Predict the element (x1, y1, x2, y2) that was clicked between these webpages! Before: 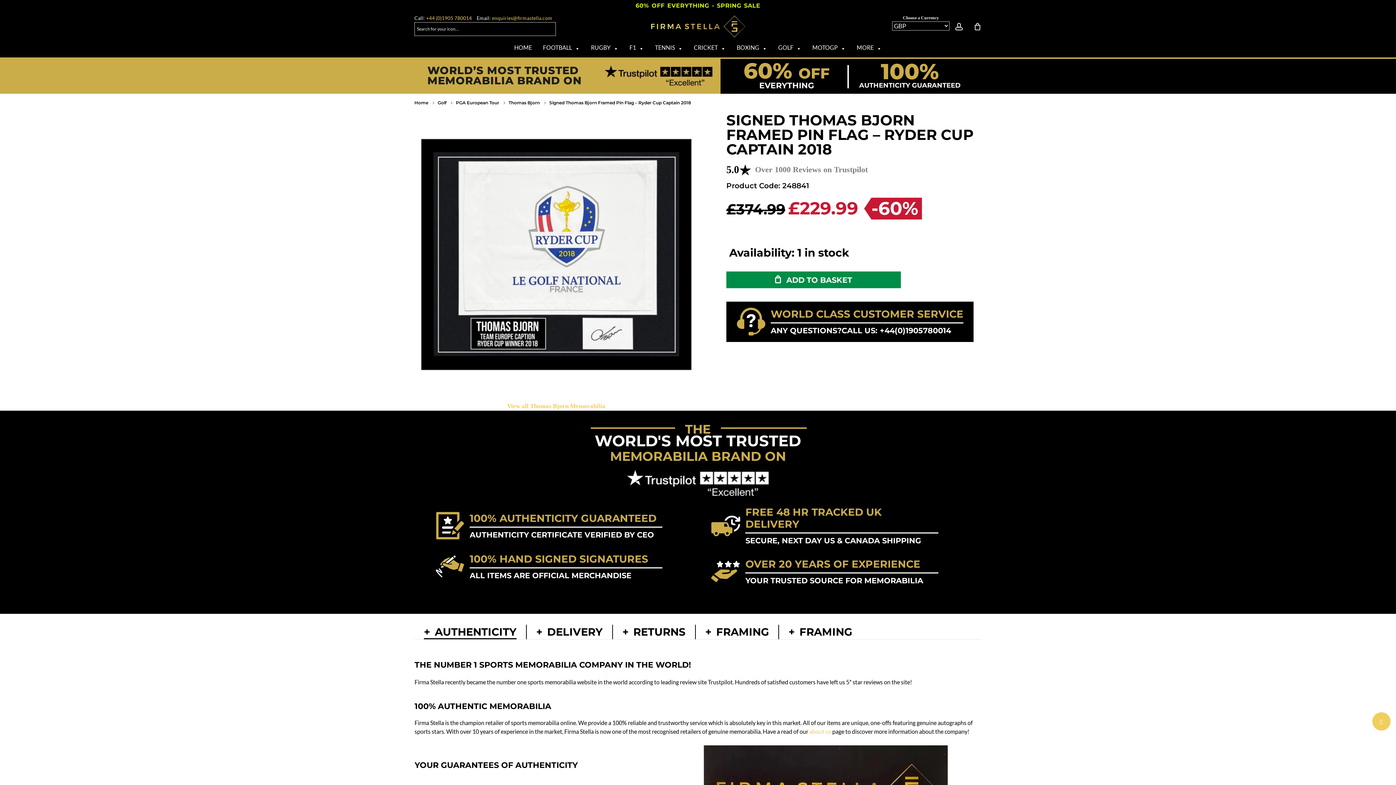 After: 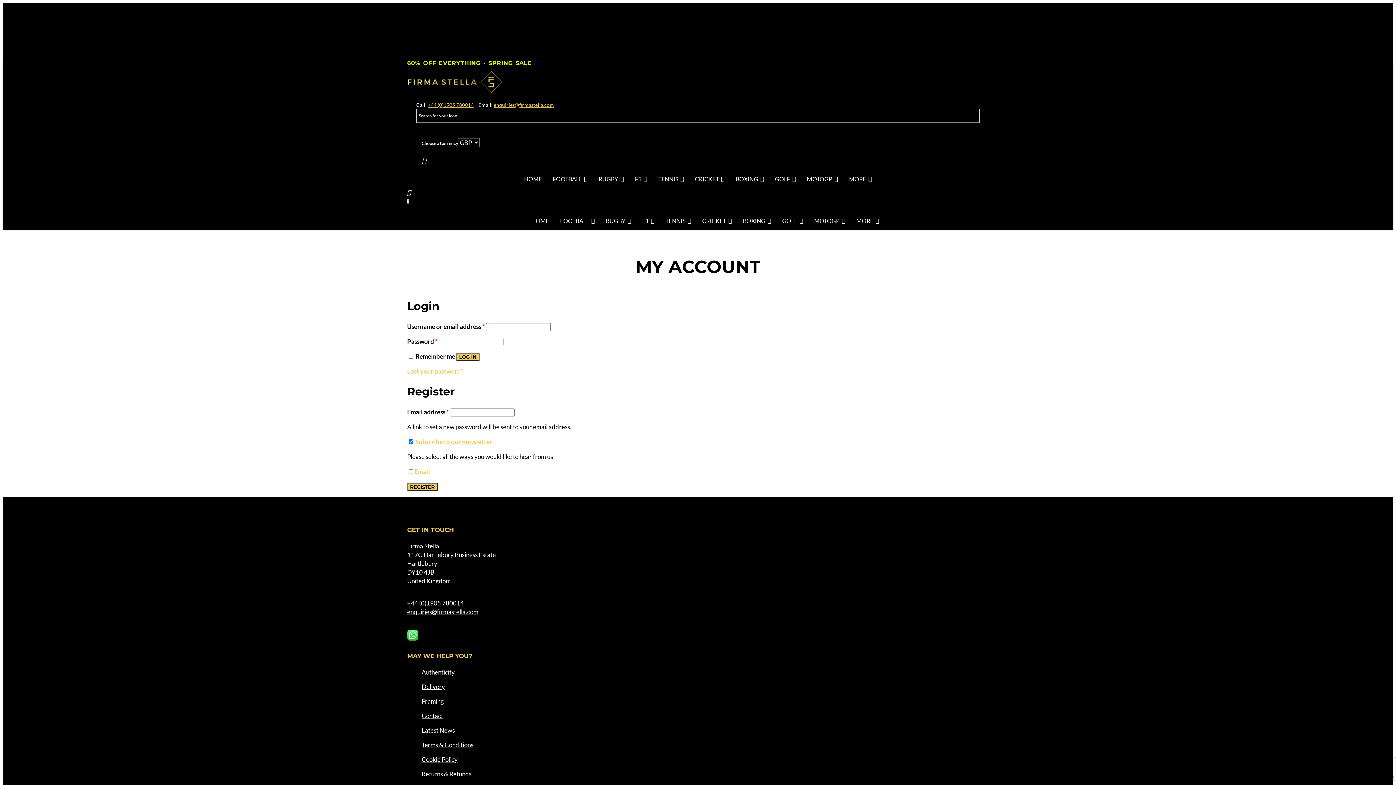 Action: label: account bbox: (954, 22, 963, 30)